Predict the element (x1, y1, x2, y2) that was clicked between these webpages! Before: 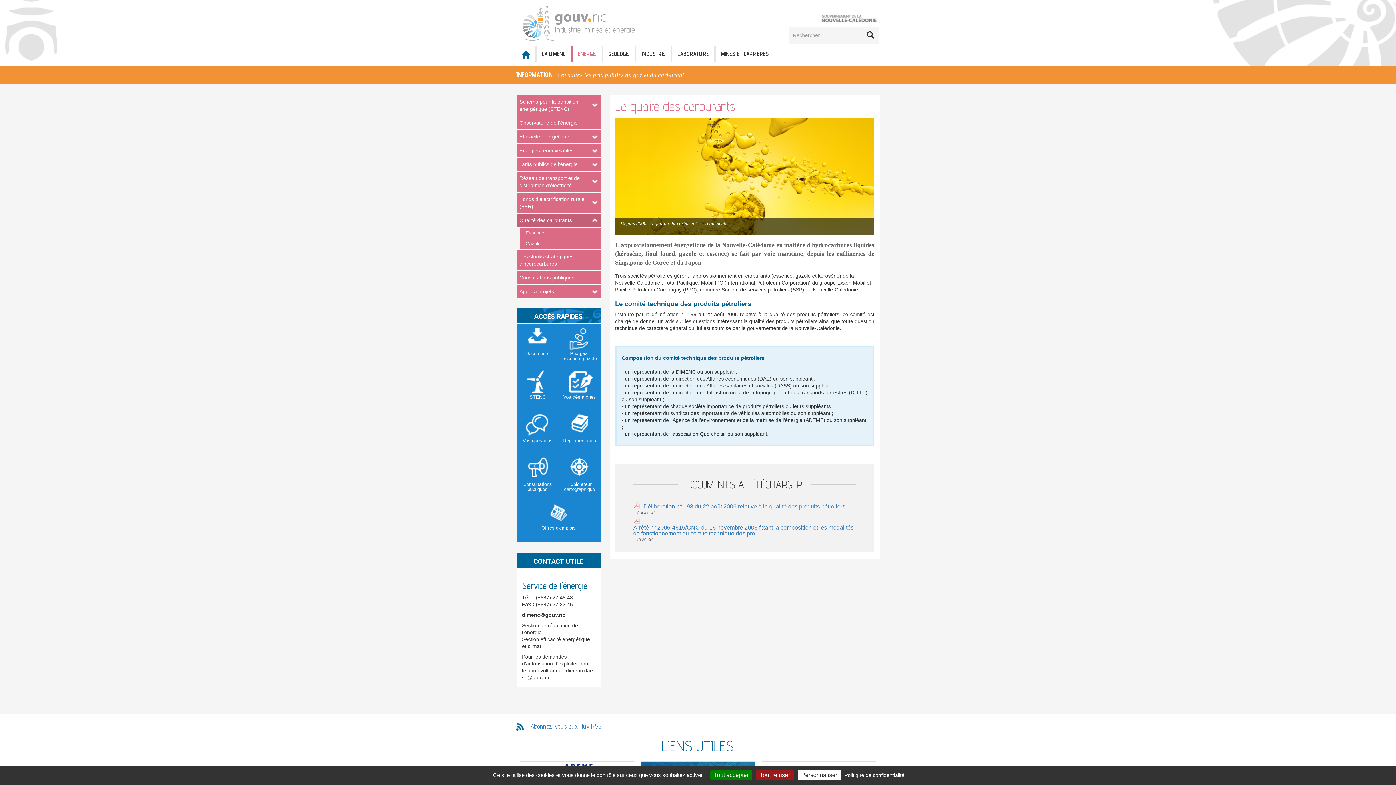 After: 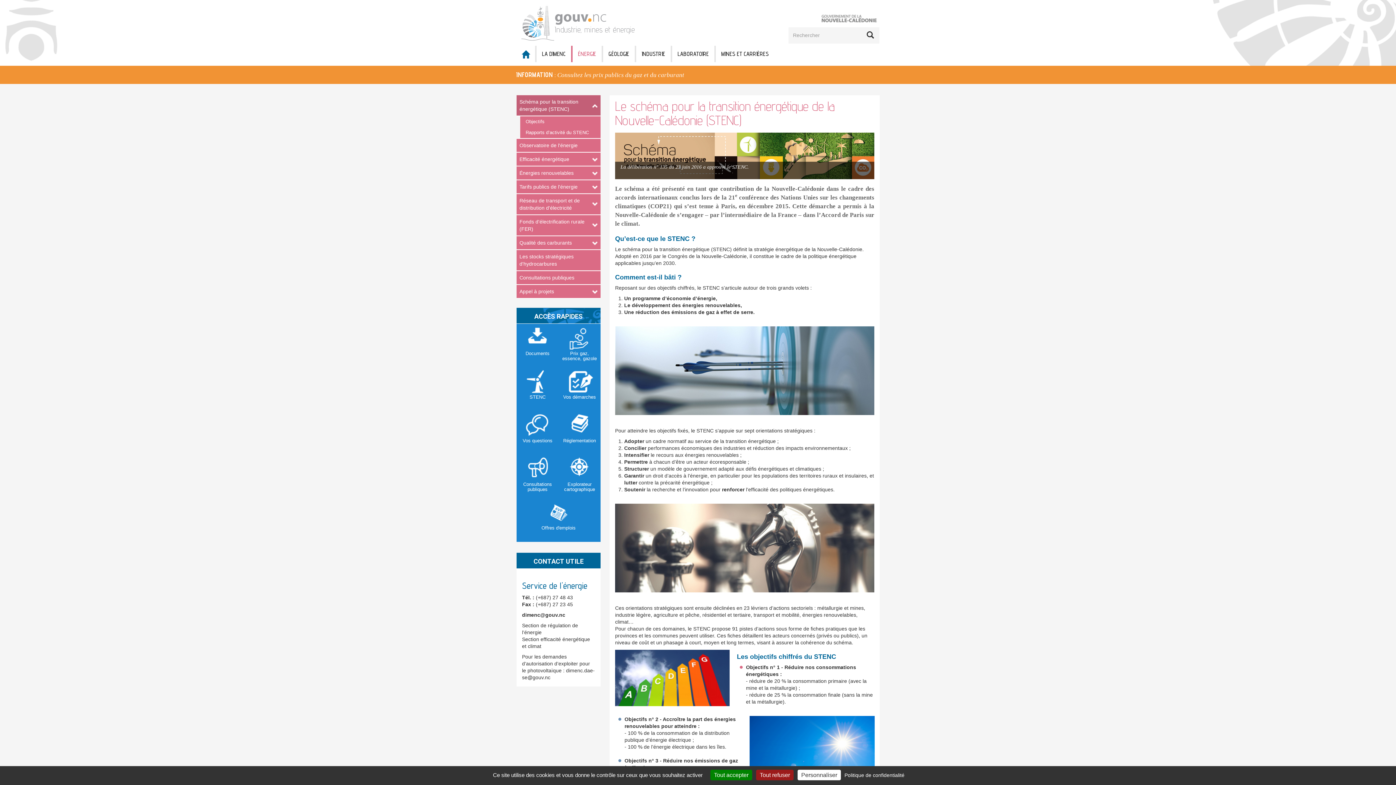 Action: label: Schéma pour la transition énergétique (STENC) bbox: (516, 95, 600, 116)